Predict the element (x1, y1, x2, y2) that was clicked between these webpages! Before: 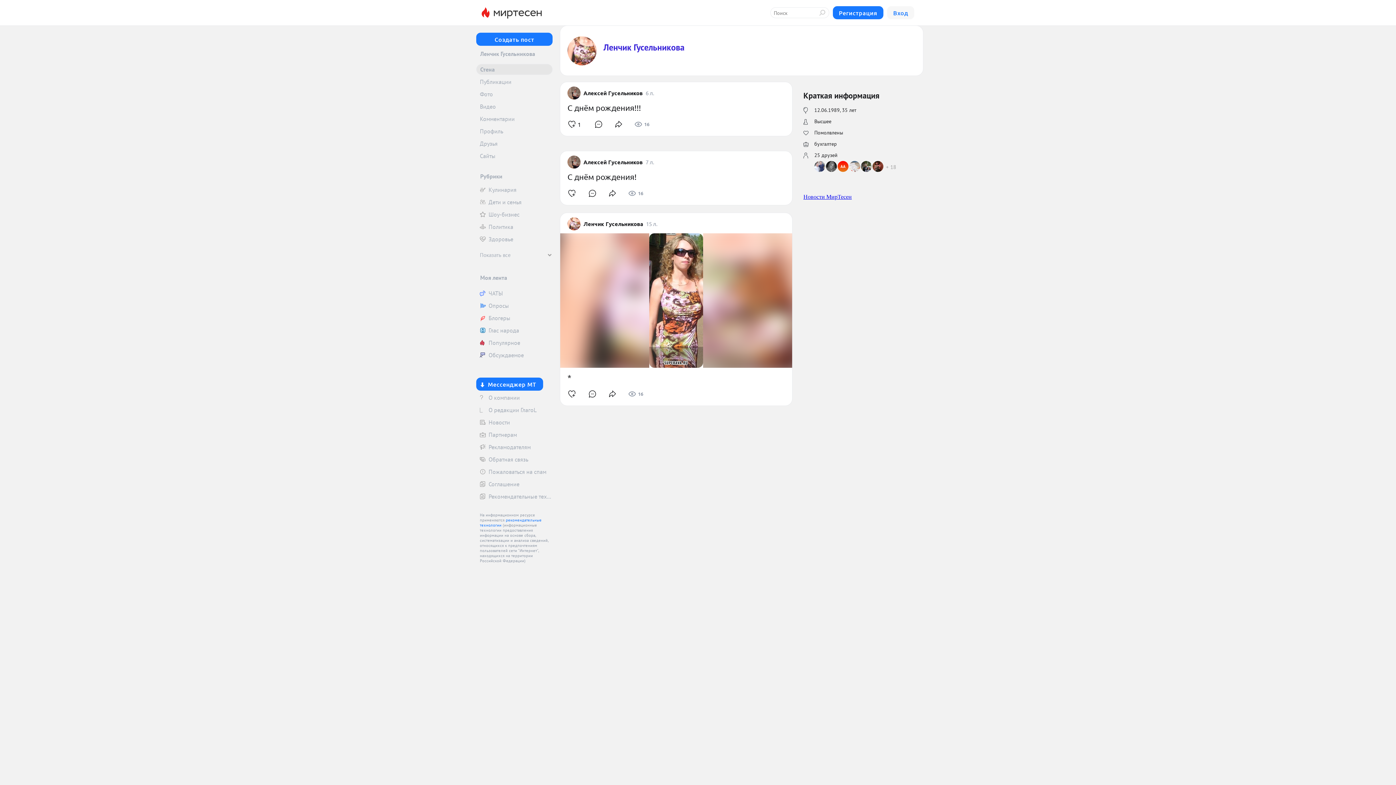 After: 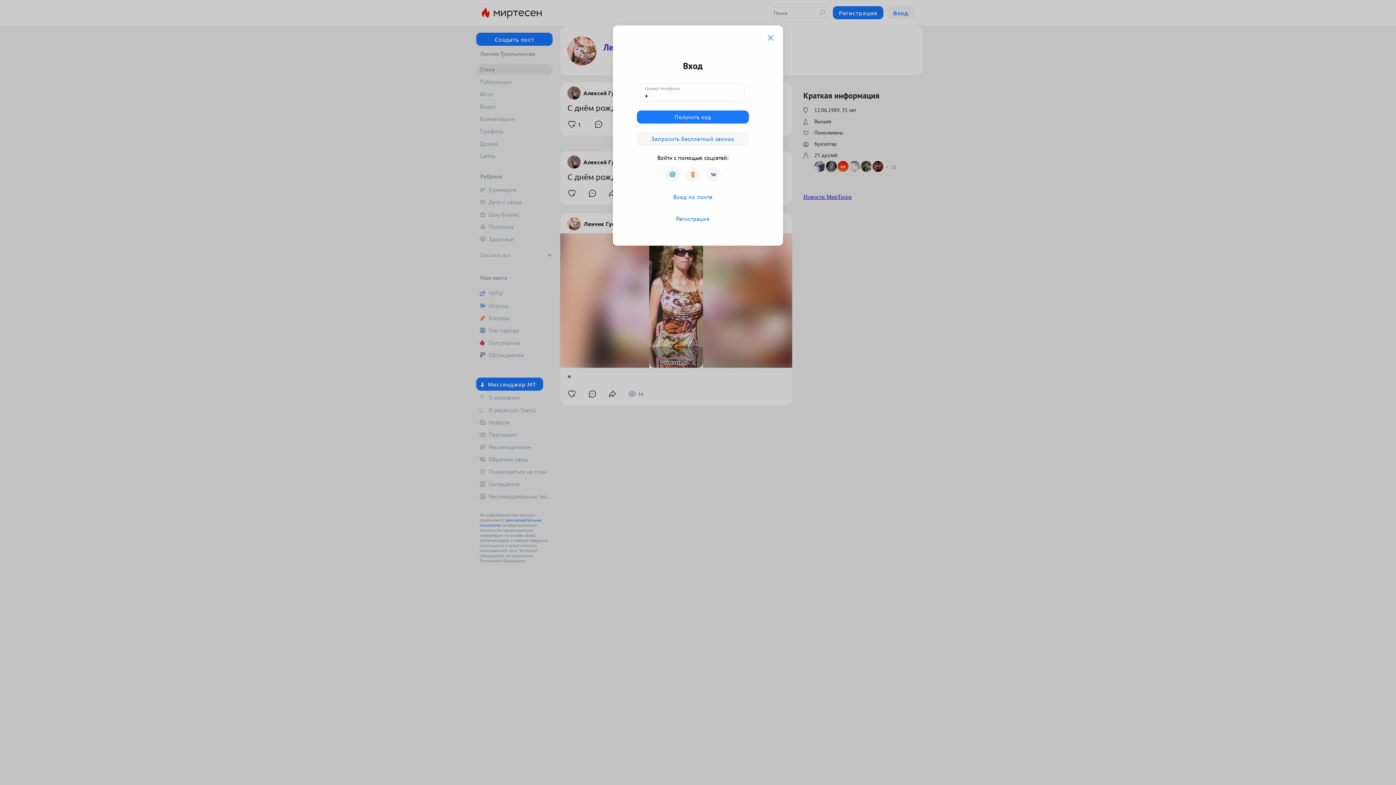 Action: bbox: (564, 186, 579, 200)